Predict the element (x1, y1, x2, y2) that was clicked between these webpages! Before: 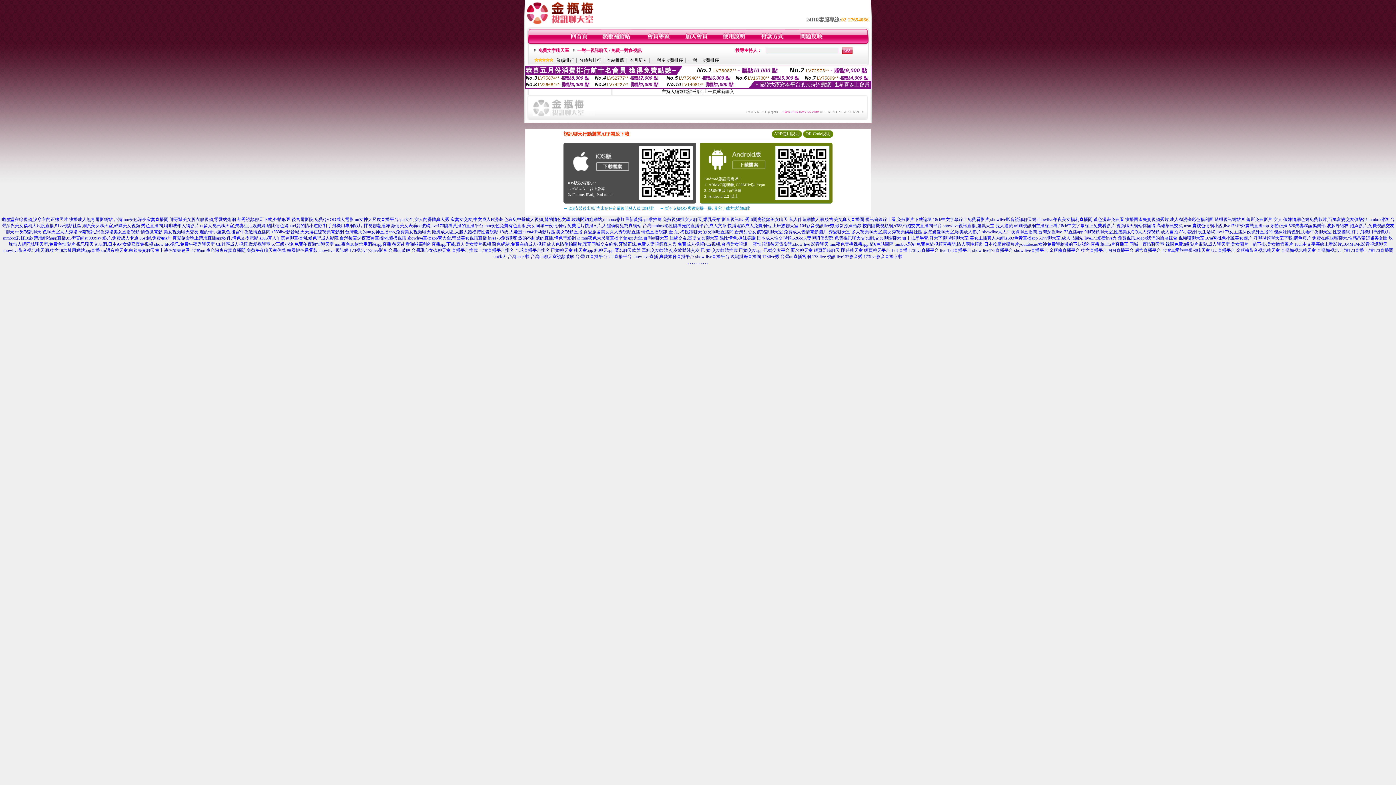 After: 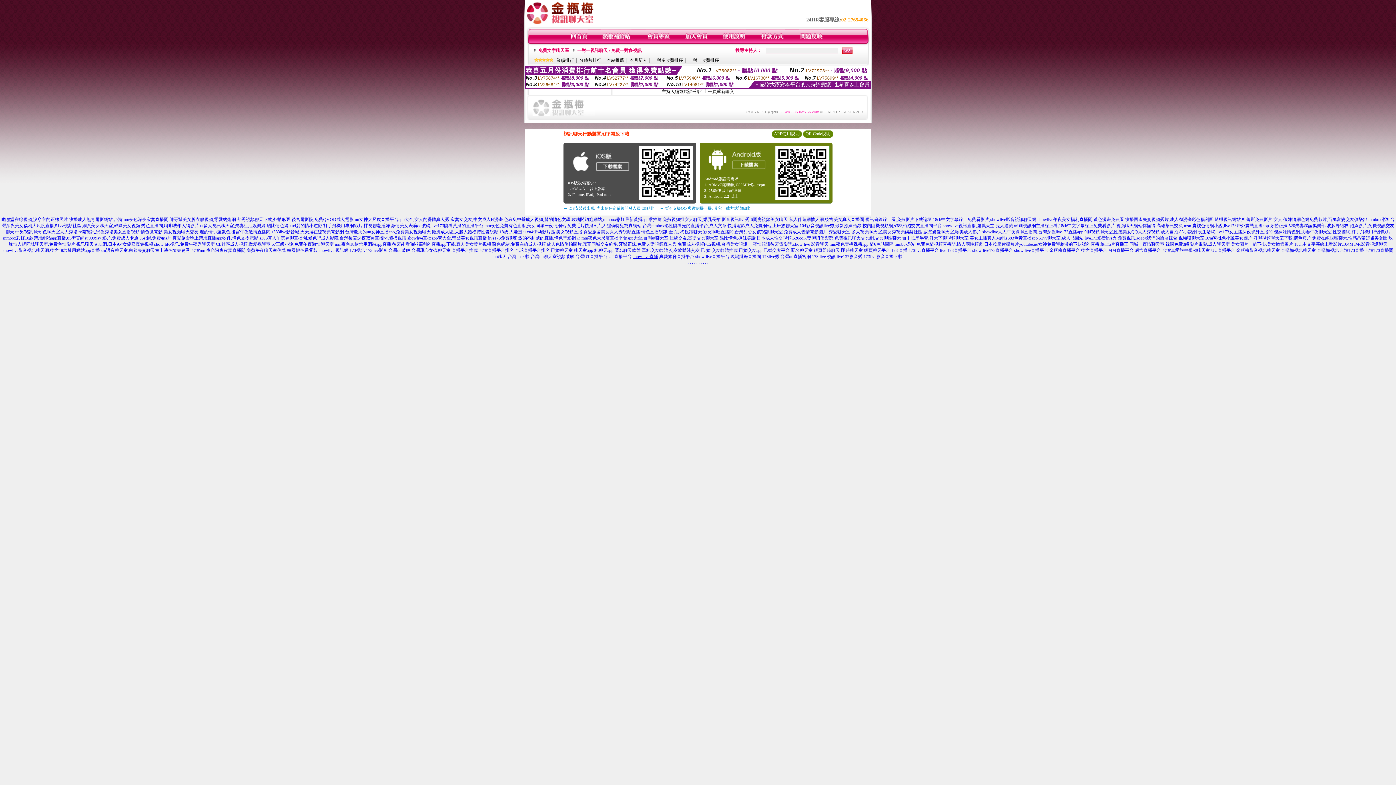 Action: bbox: (632, 254, 658, 259) label: show live直播